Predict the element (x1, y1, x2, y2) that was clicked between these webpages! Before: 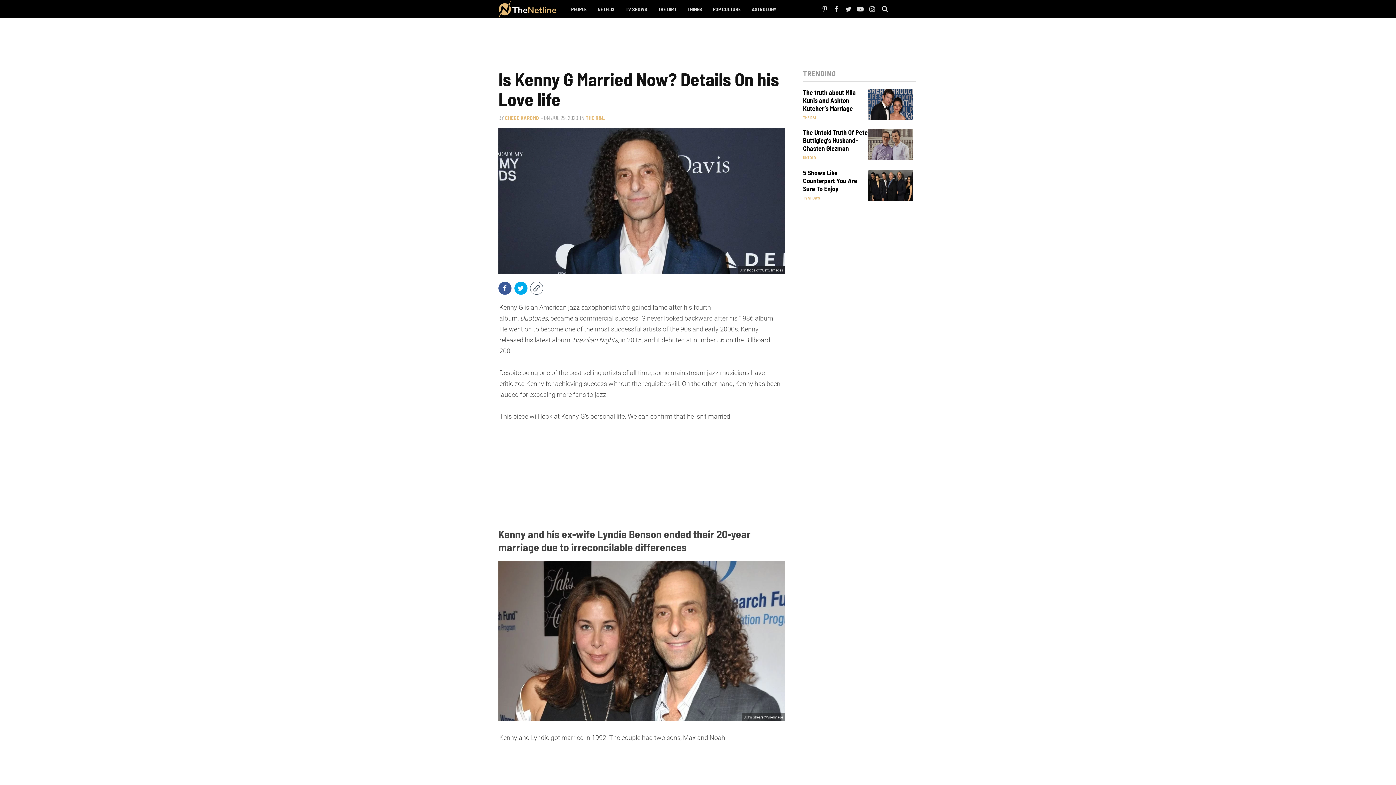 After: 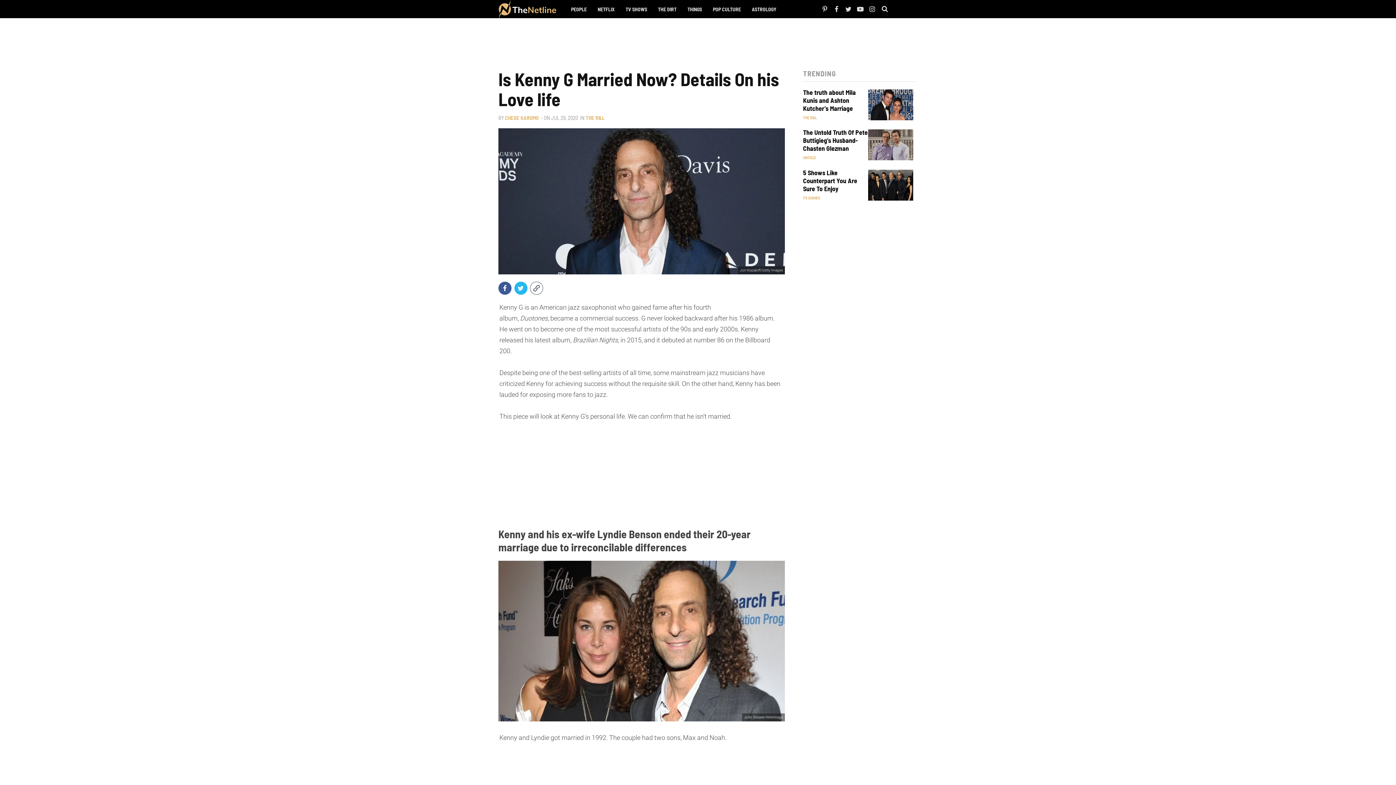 Action: bbox: (514, 281, 527, 294)